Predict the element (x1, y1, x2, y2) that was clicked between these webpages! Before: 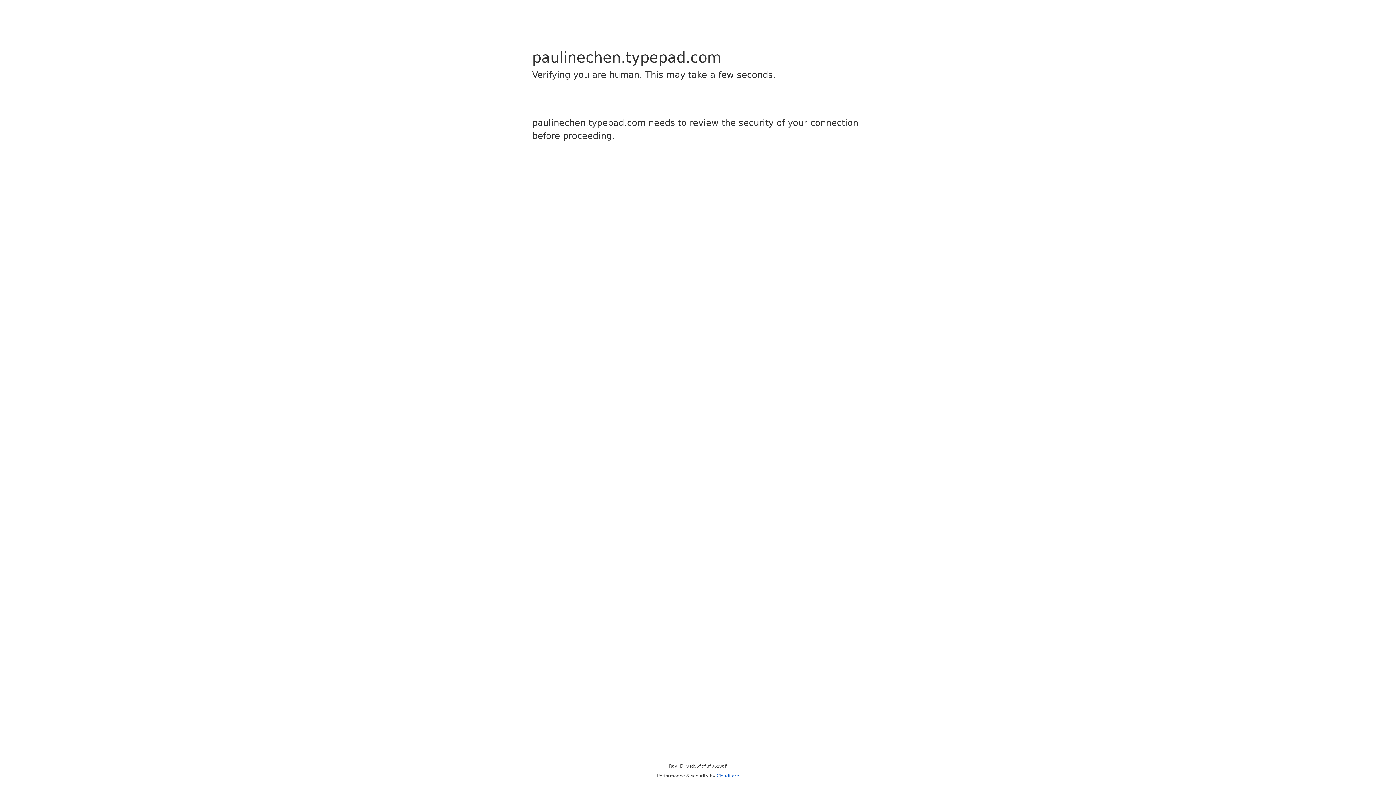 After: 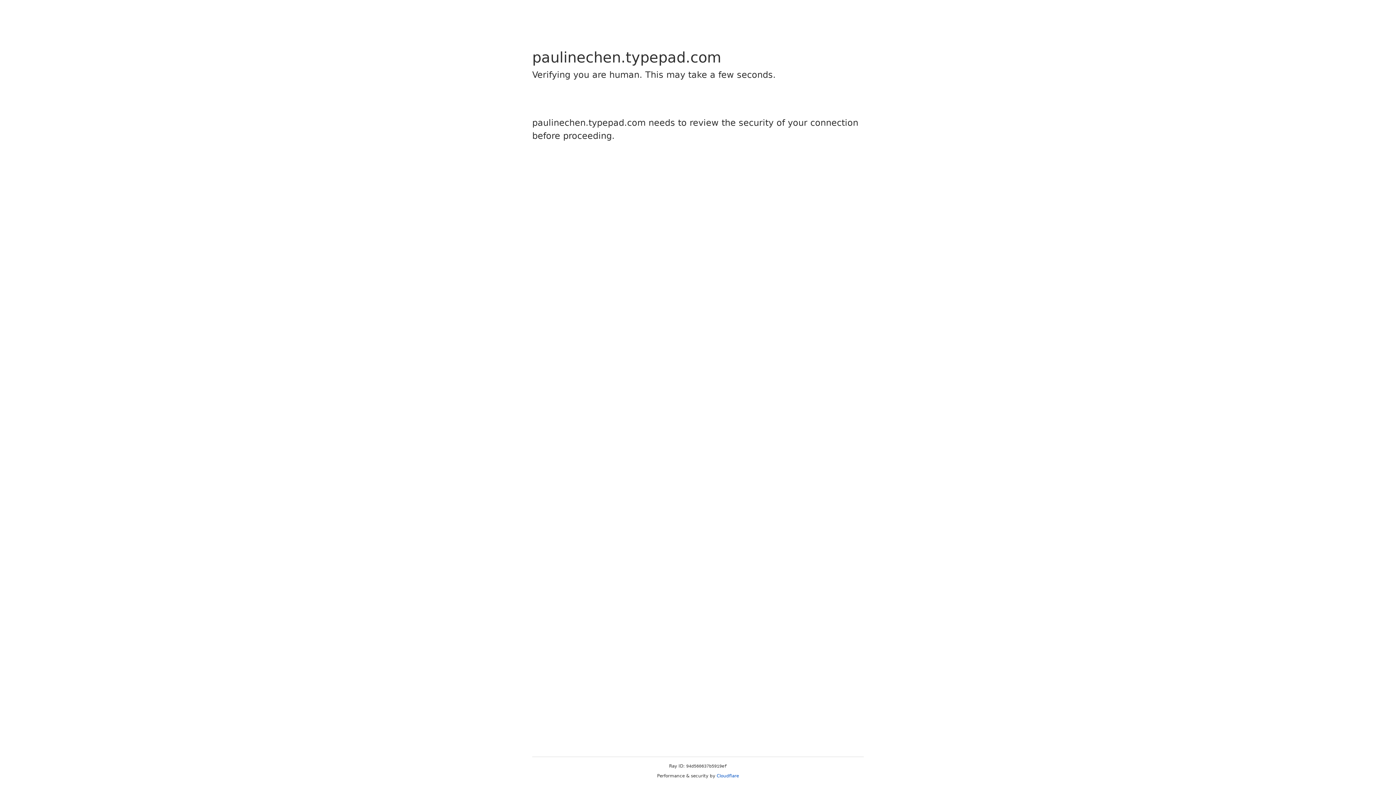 Action: bbox: (716, 773, 739, 778) label: Cloudflare